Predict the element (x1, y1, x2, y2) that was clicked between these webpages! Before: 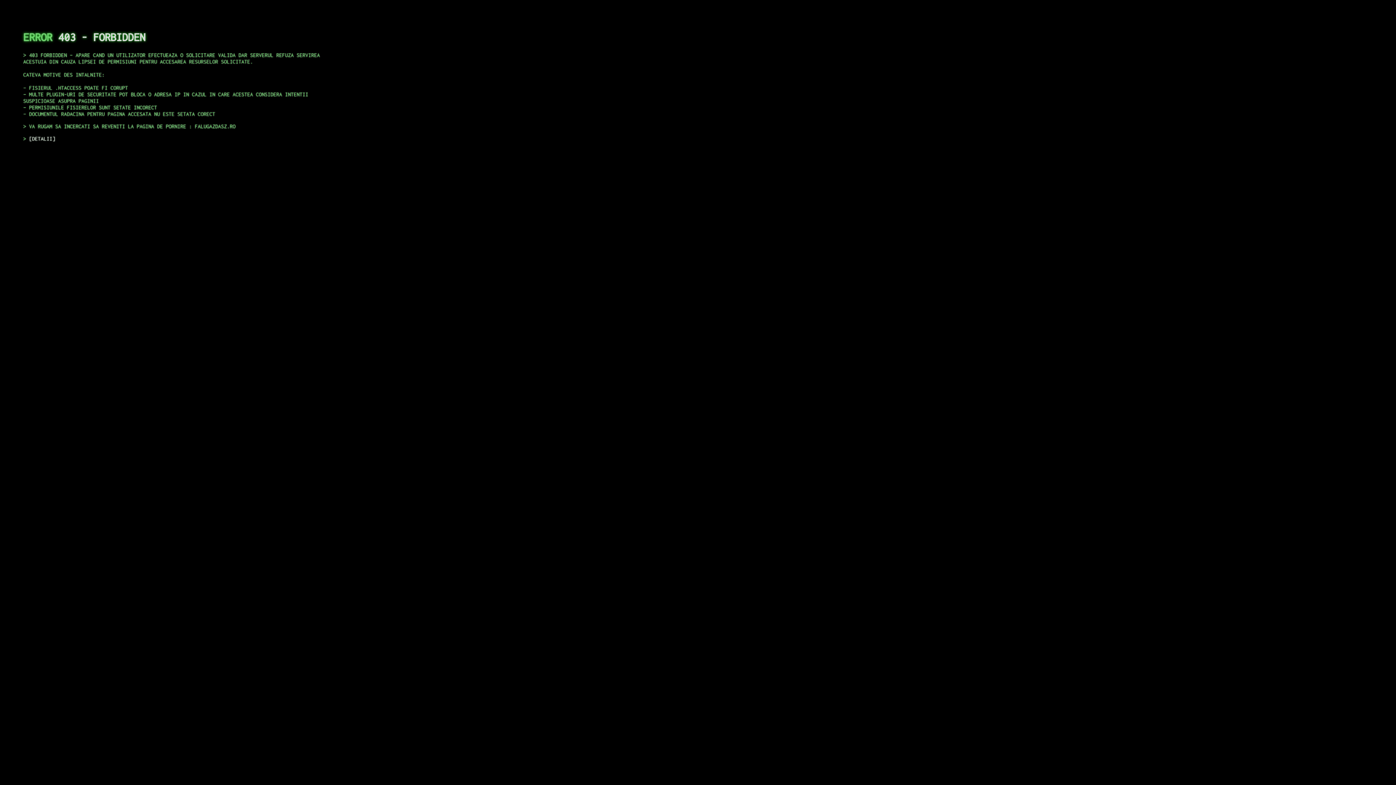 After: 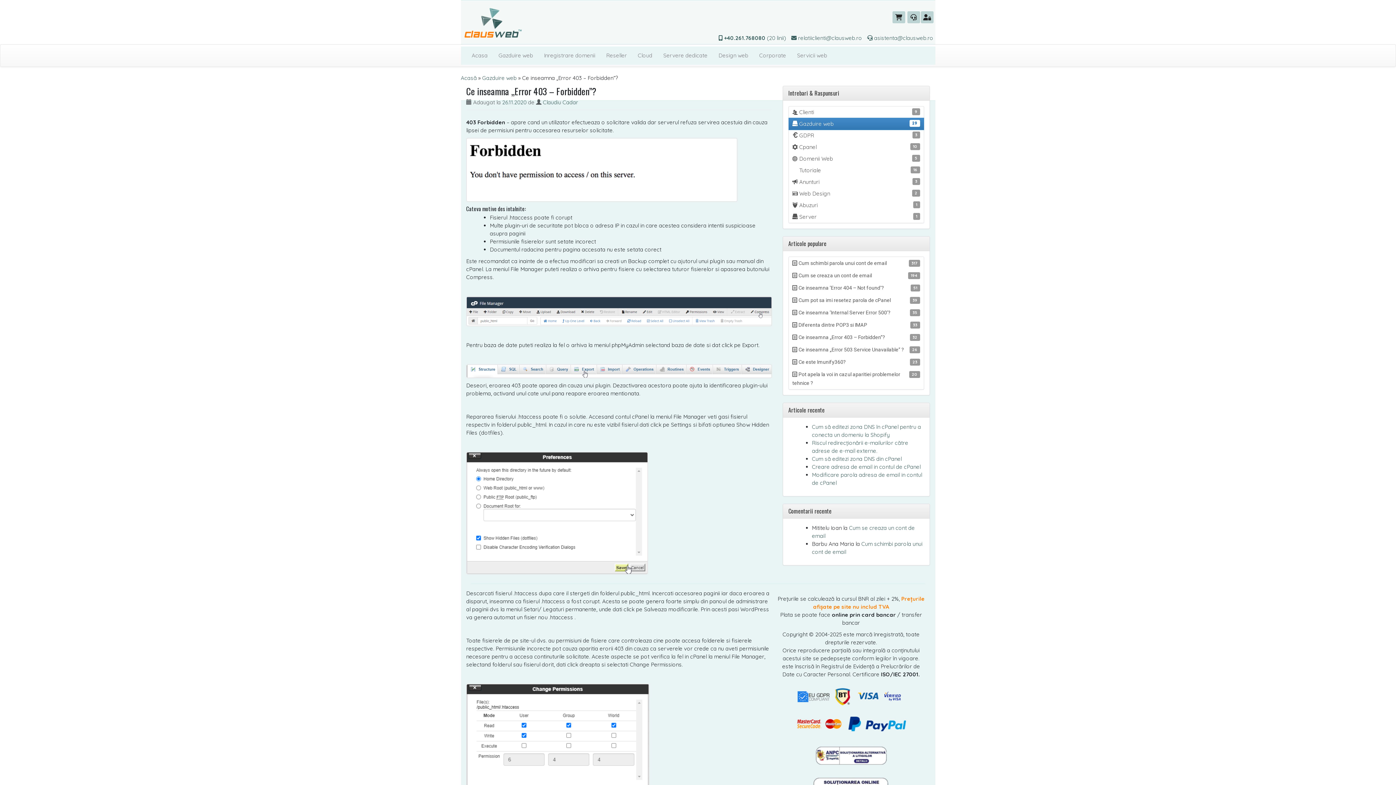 Action: label: DETALII bbox: (29, 135, 55, 141)